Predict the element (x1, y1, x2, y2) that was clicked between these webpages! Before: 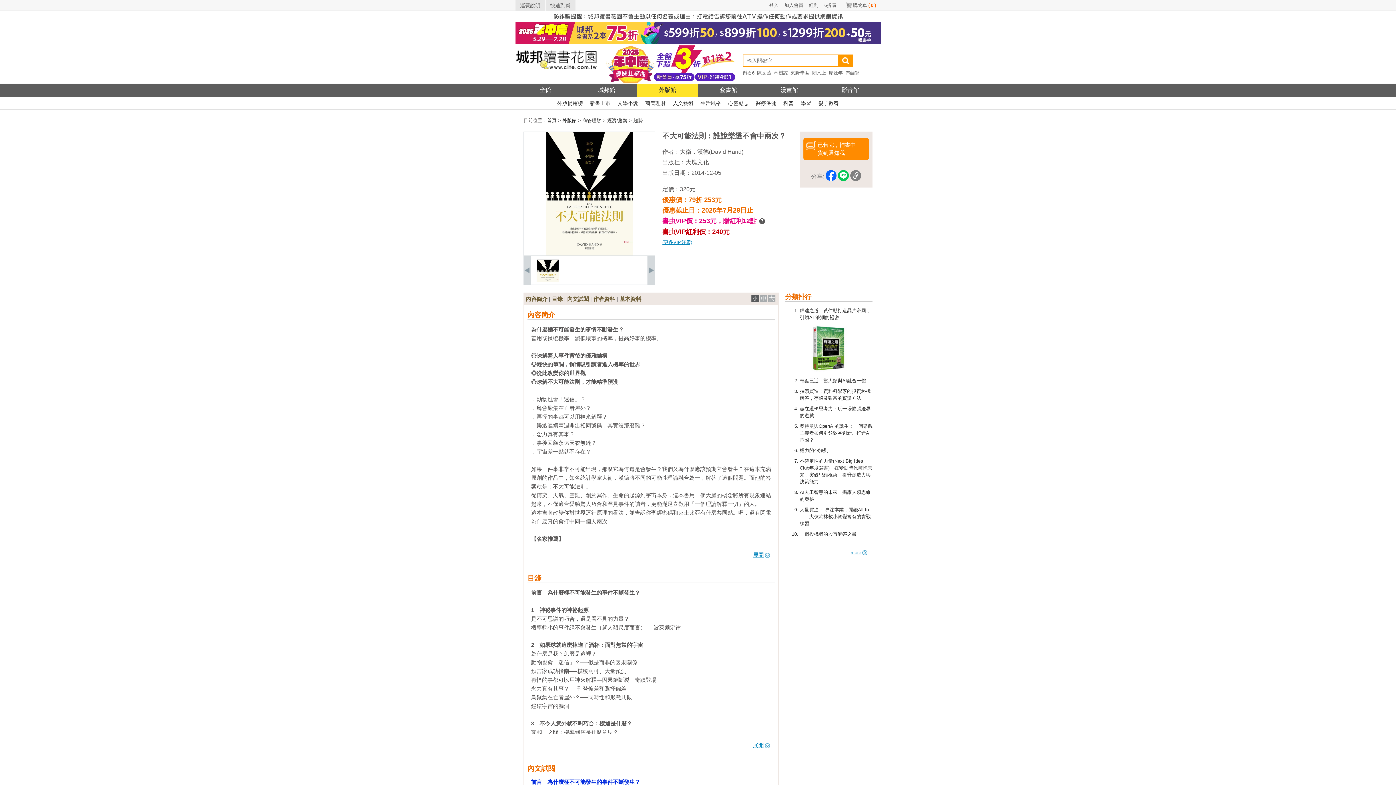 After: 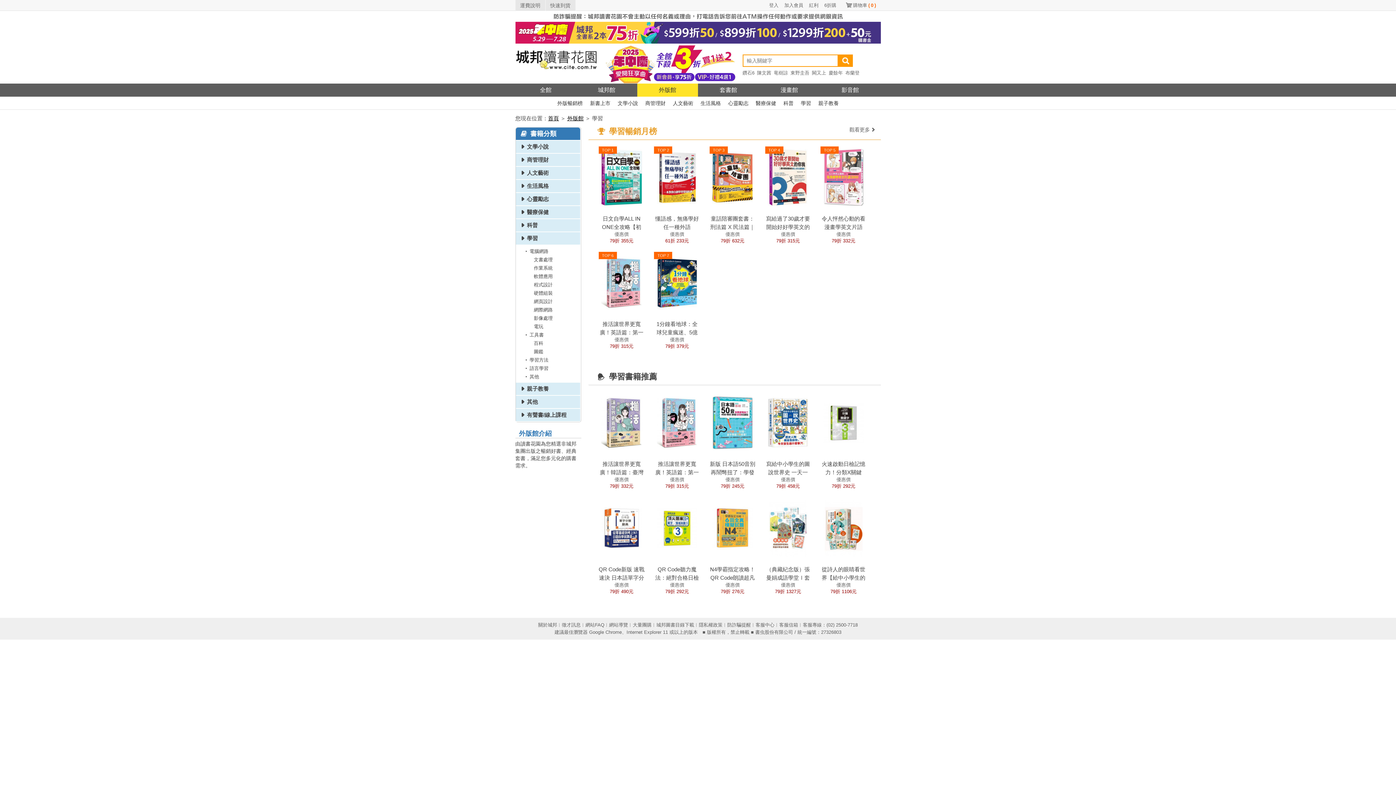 Action: bbox: (797, 98, 814, 108) label: 學習